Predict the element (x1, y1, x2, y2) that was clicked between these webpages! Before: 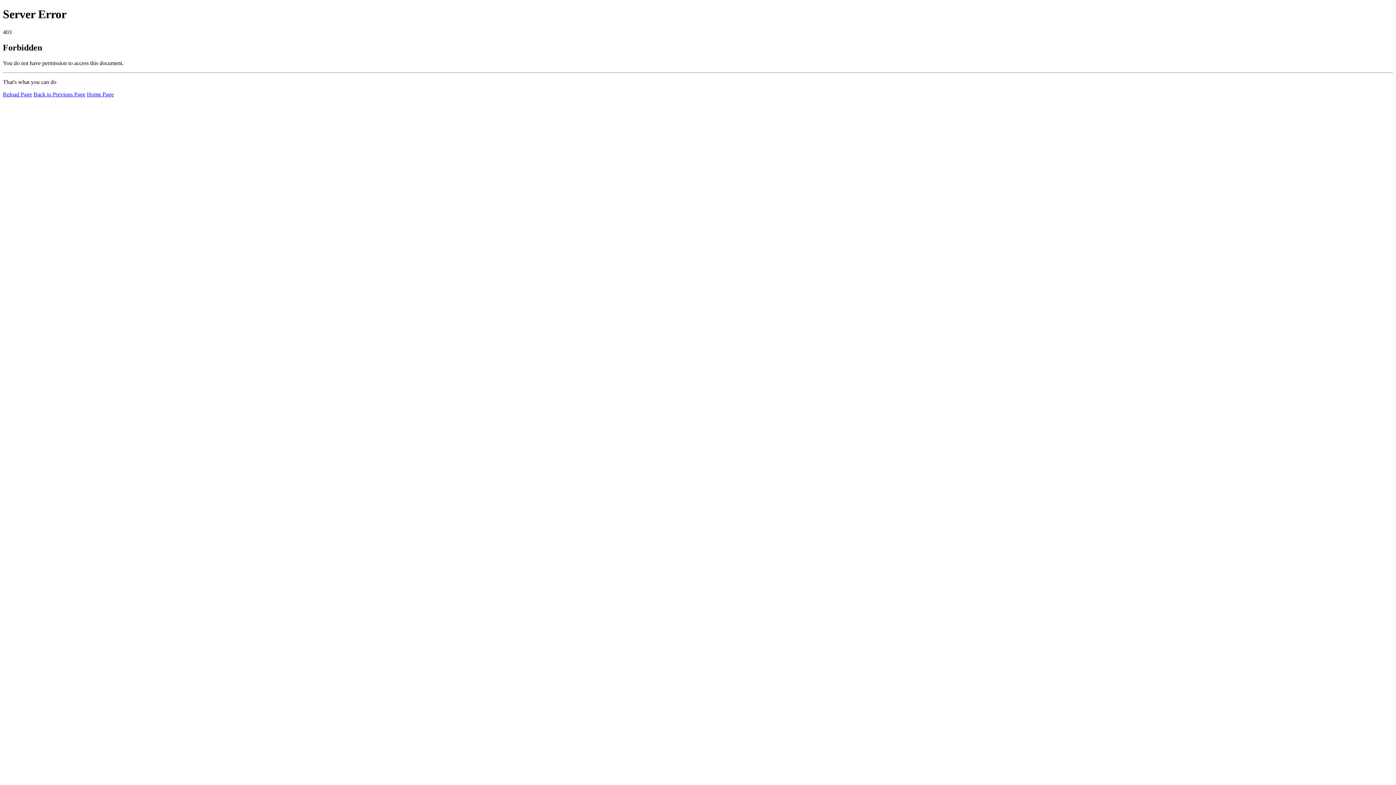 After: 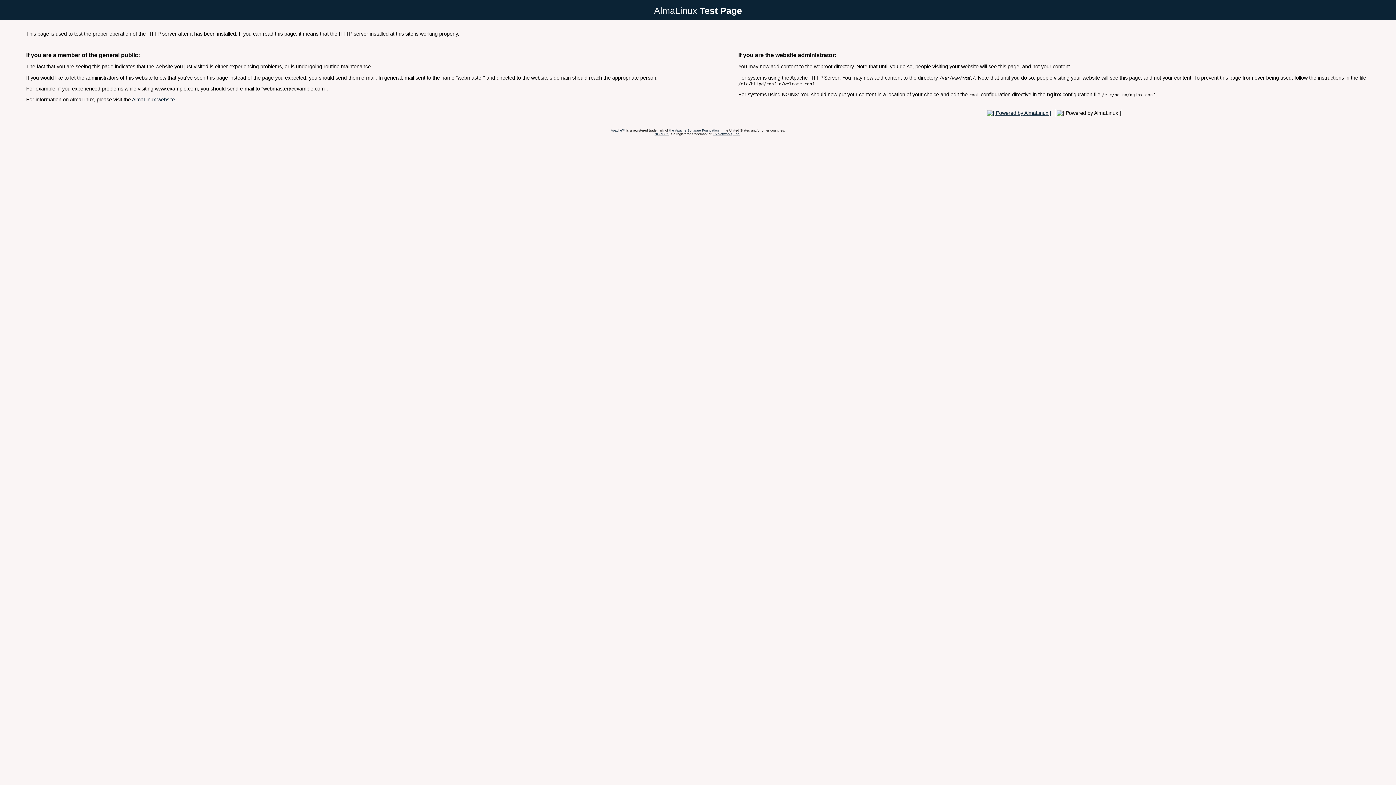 Action: label: Home Page bbox: (86, 91, 113, 97)